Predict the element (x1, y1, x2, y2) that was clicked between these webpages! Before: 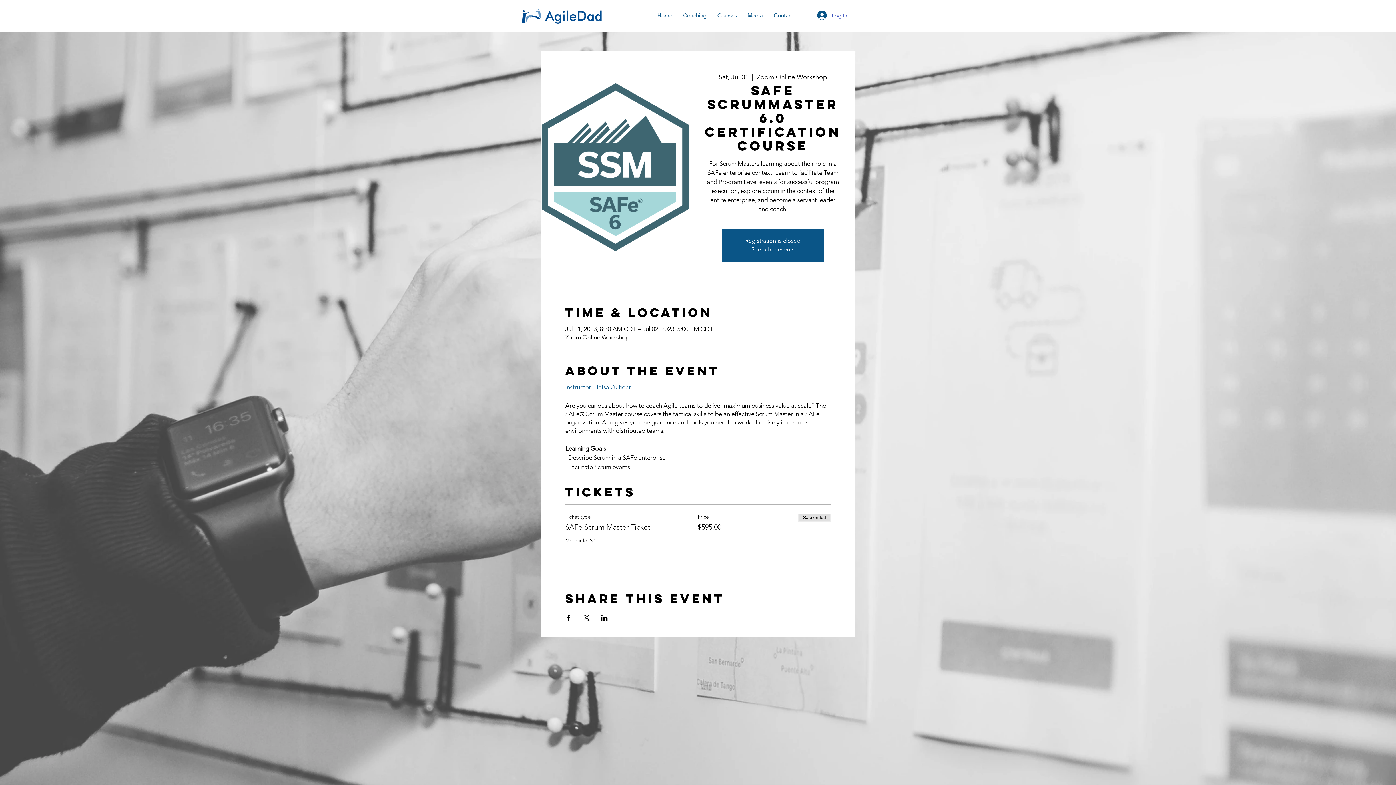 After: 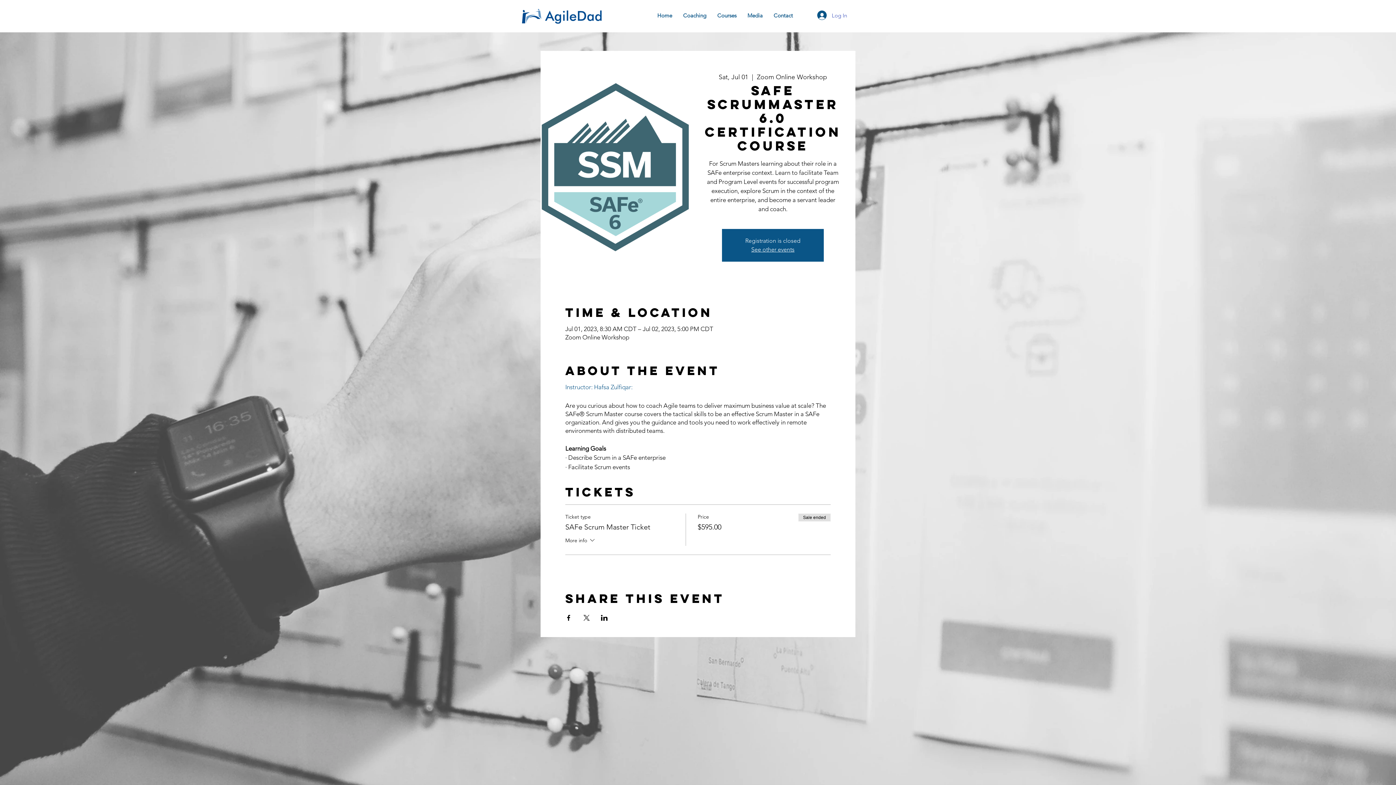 Action: bbox: (565, 536, 596, 546) label: More info